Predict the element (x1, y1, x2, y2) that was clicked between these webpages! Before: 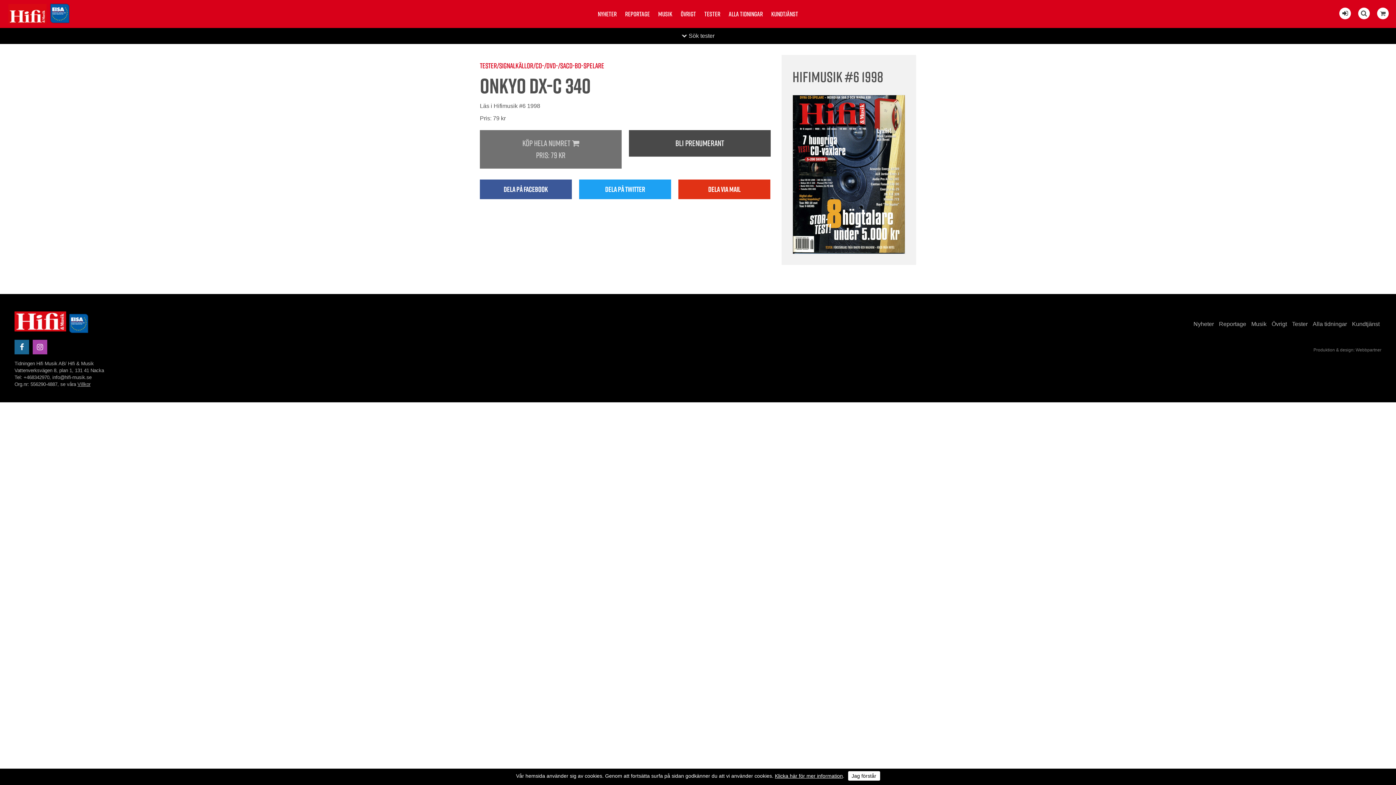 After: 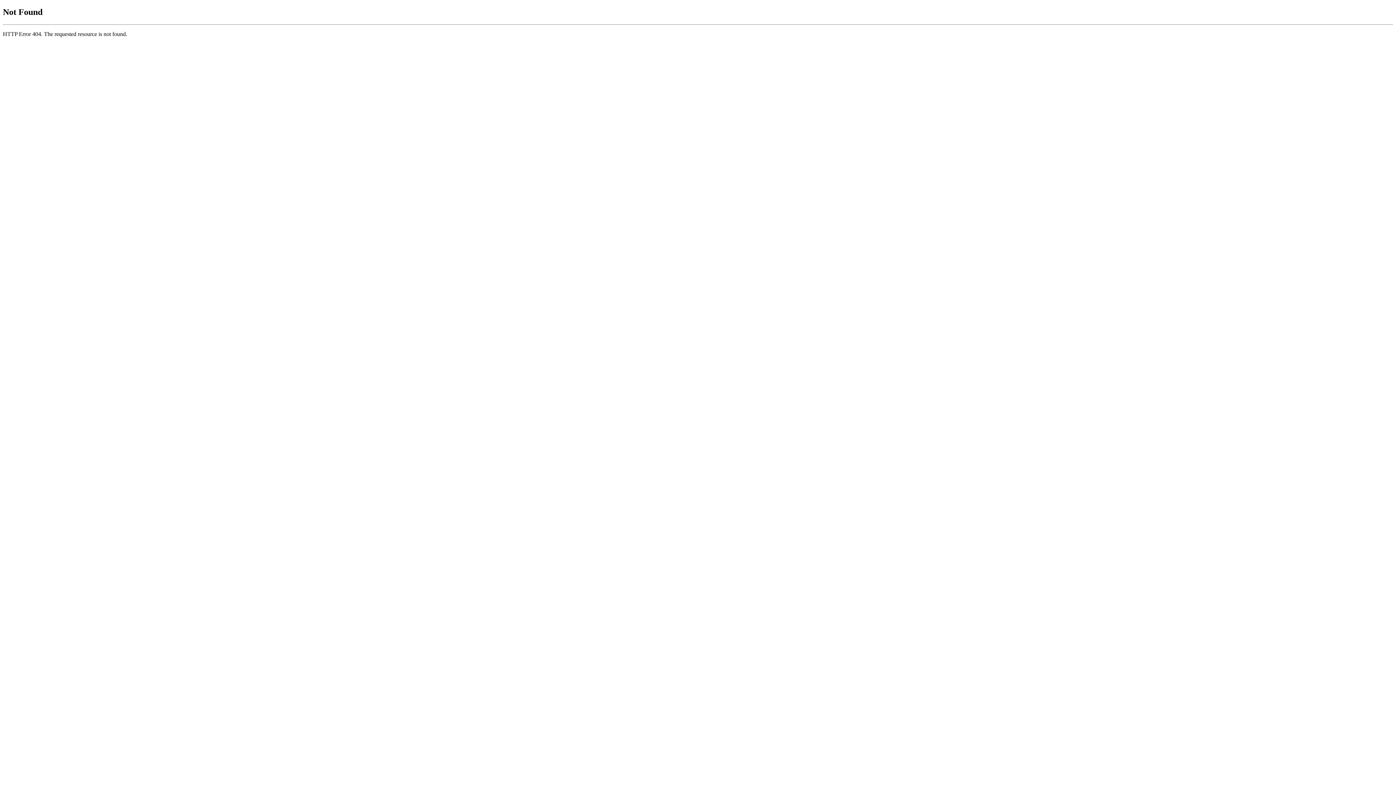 Action: label: Produktion & design: Webbpartner bbox: (1192, 346, 1381, 353)